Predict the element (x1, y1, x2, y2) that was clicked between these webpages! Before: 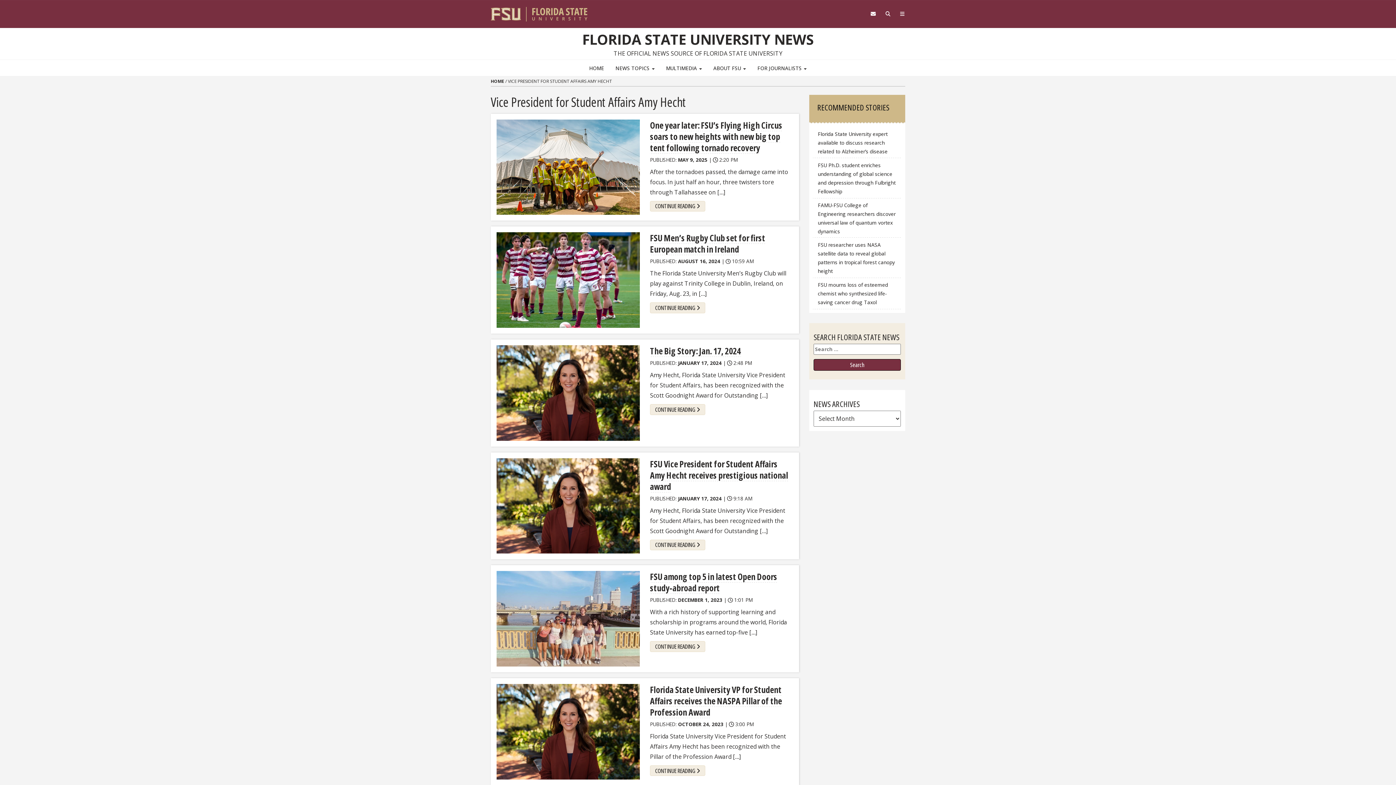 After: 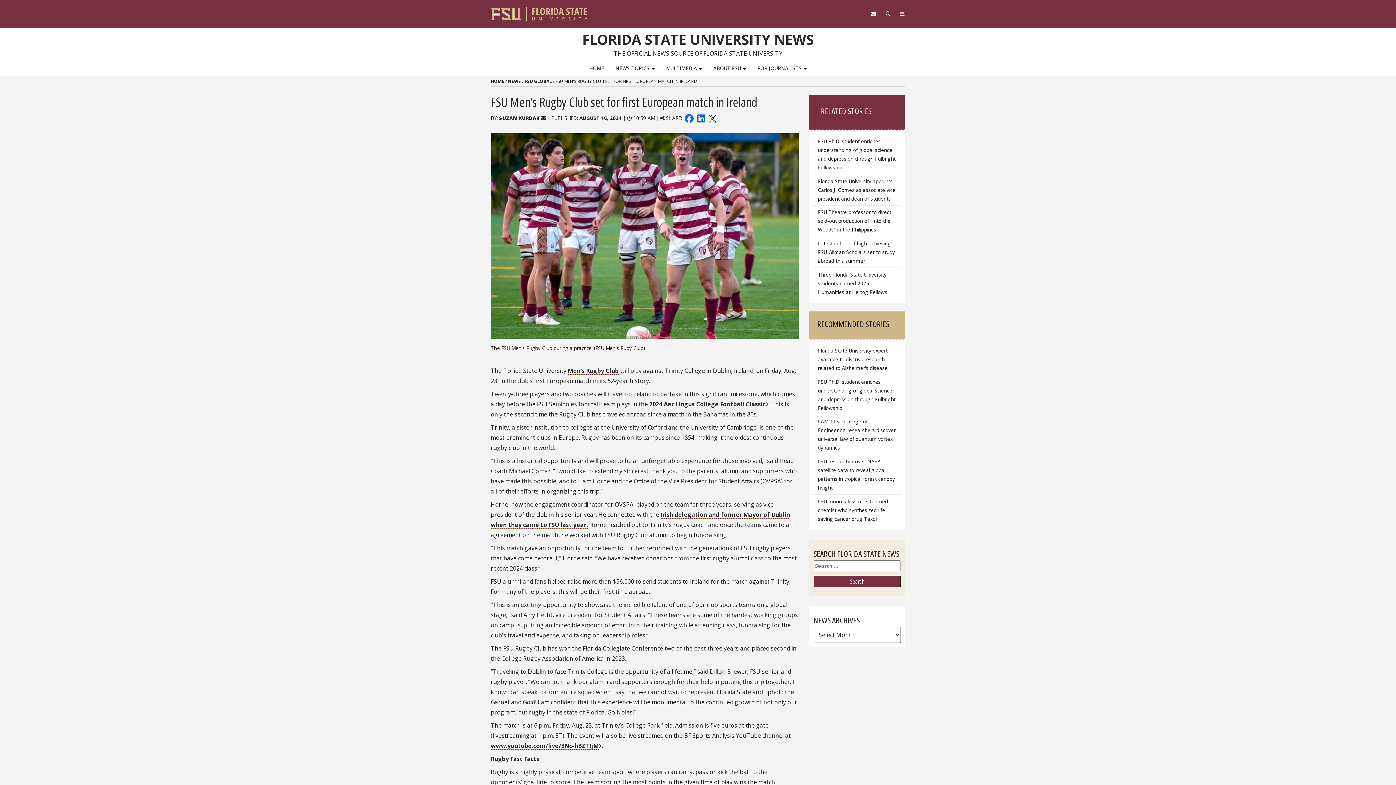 Action: label: CONTINUE READING  bbox: (650, 302, 705, 313)